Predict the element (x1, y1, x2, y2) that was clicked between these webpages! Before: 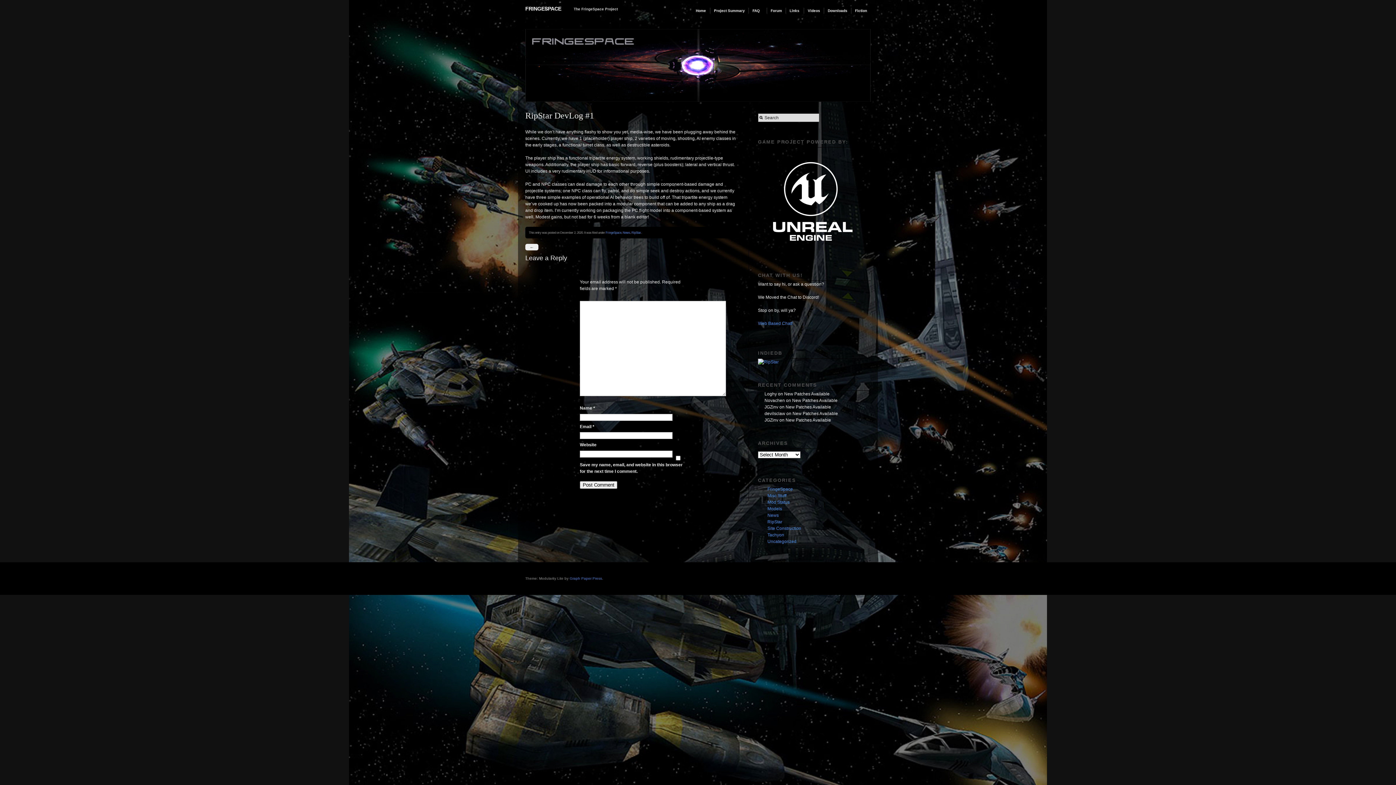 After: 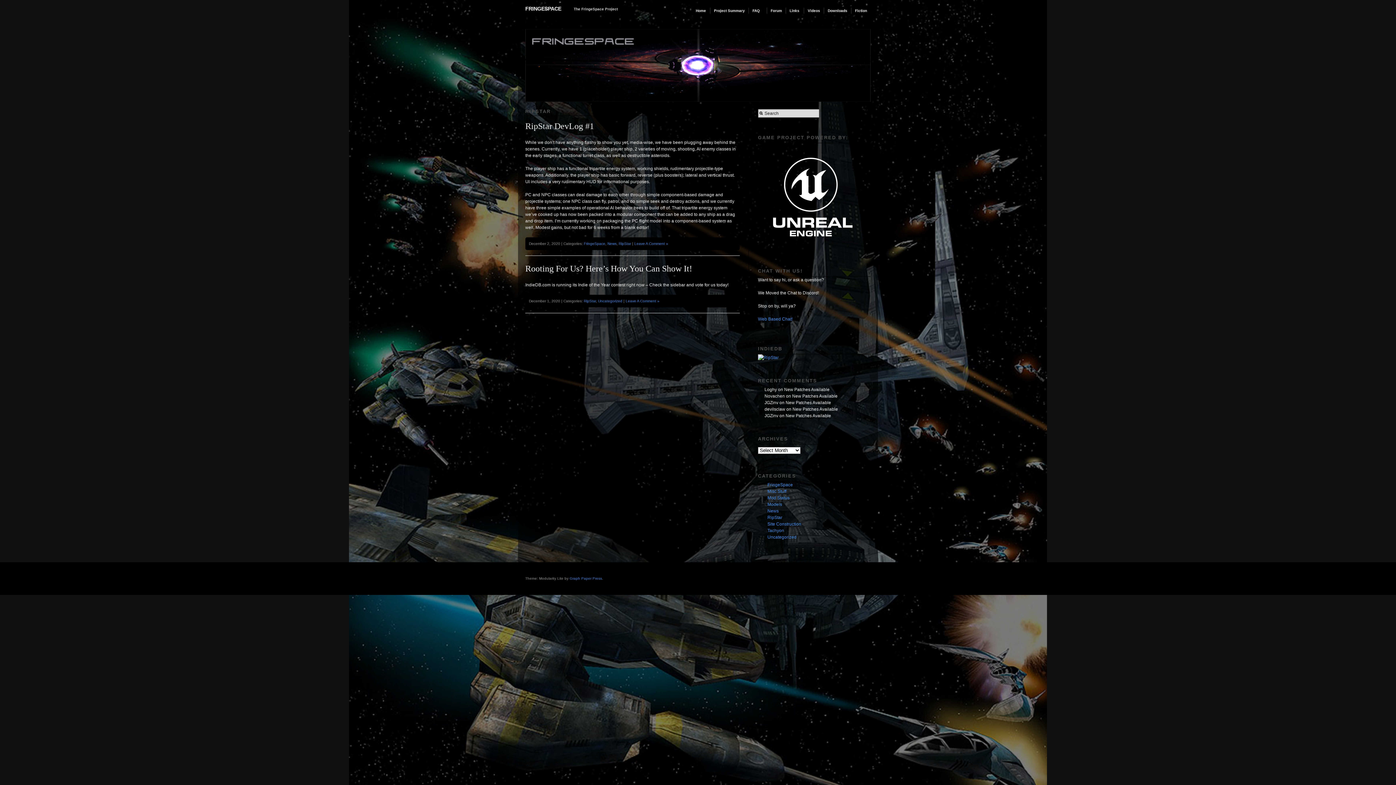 Action: label: RipStar bbox: (767, 519, 782, 524)